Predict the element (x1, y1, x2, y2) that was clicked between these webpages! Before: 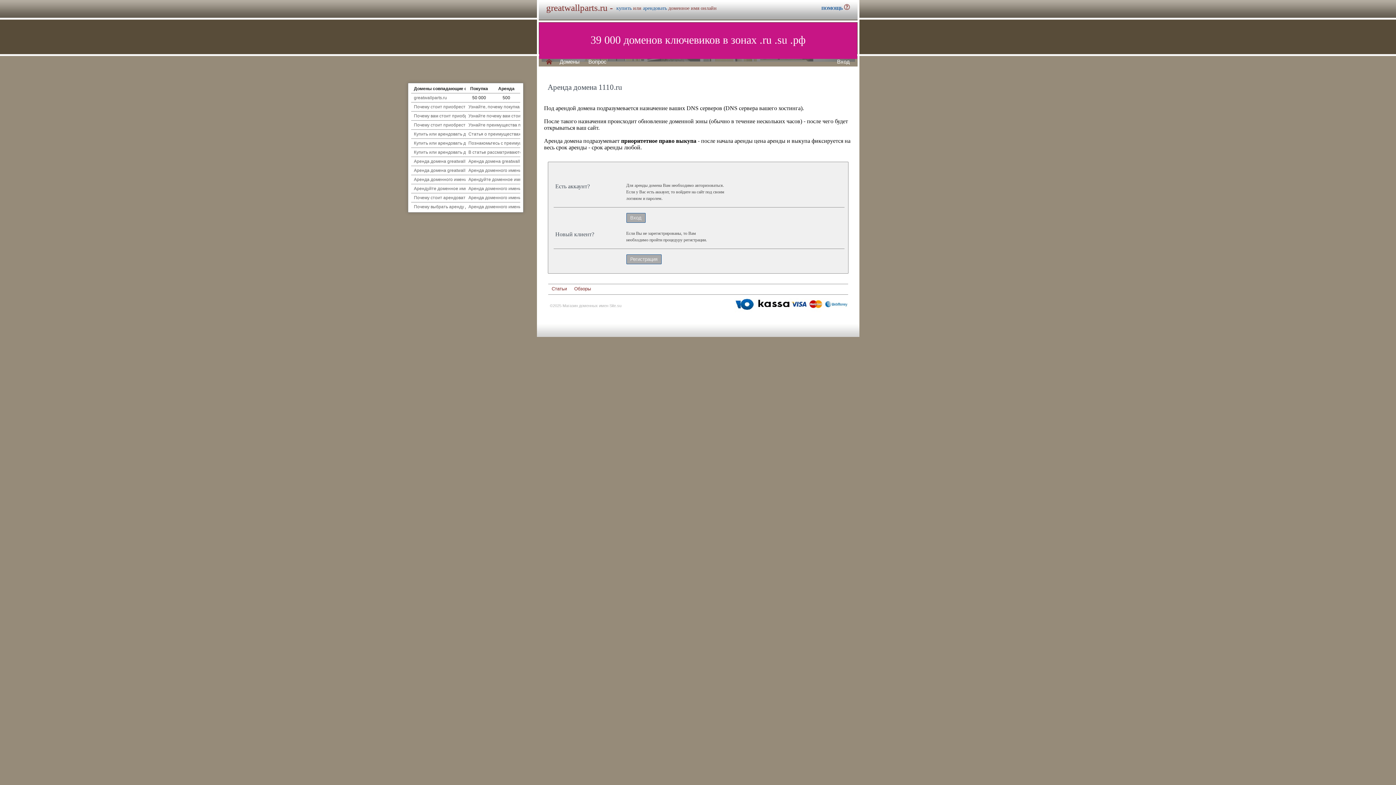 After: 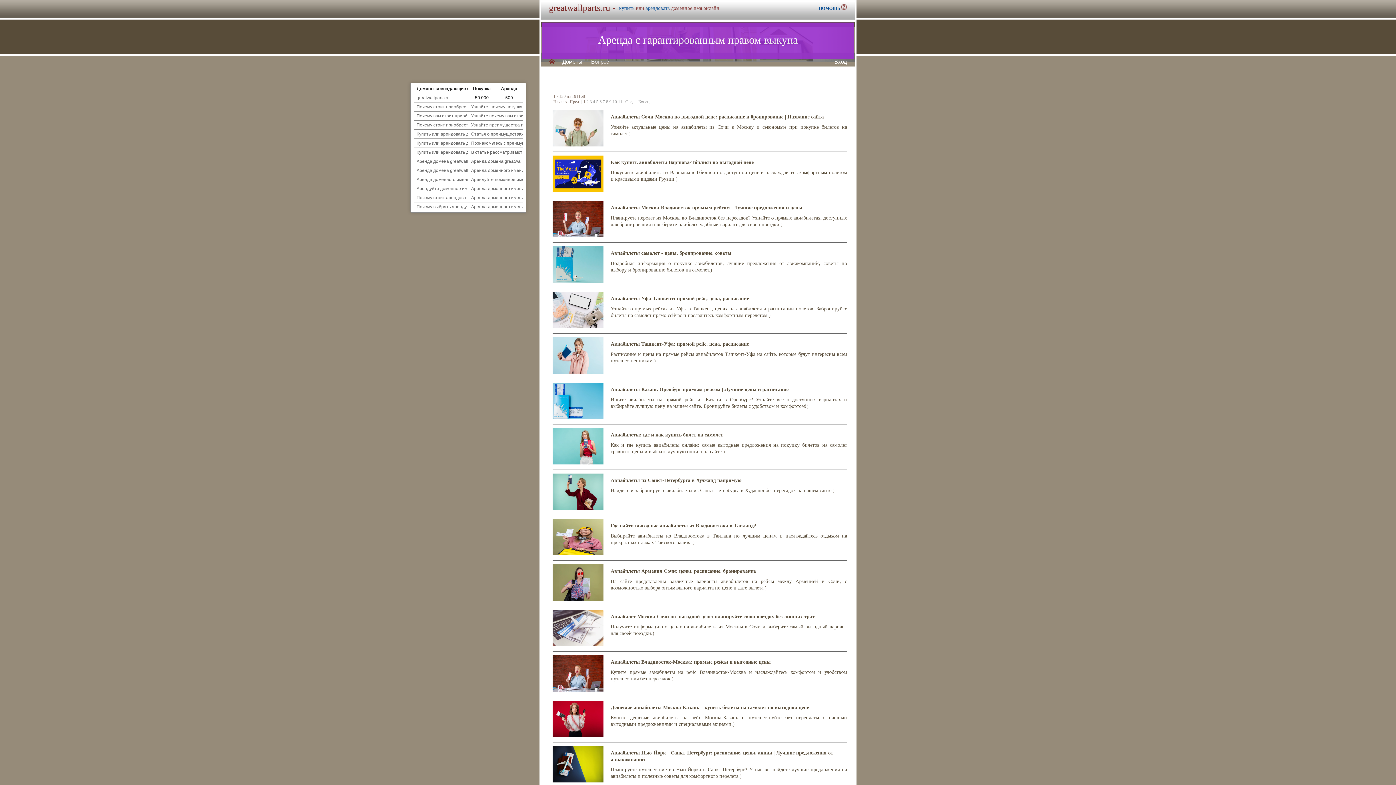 Action: bbox: (551, 285, 567, 292) label: Статьи